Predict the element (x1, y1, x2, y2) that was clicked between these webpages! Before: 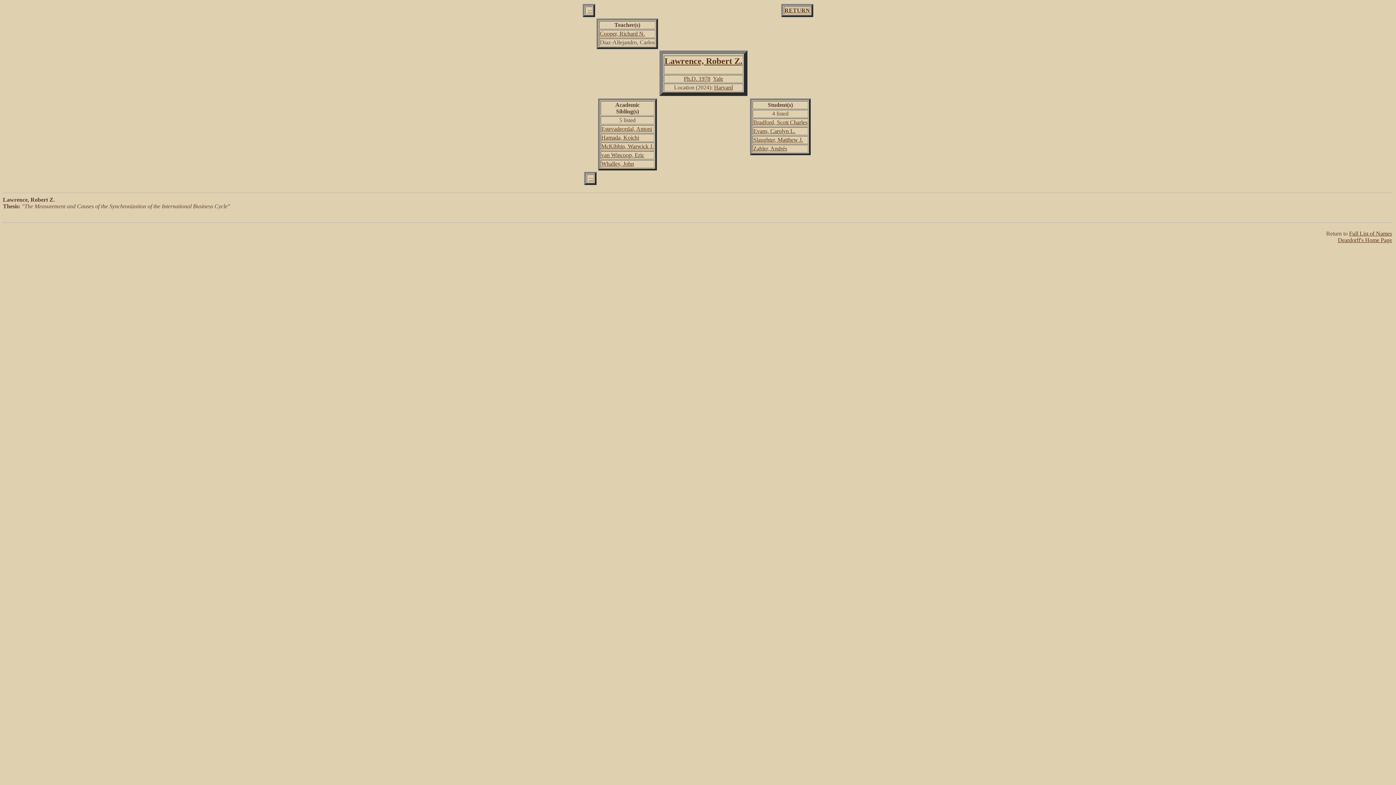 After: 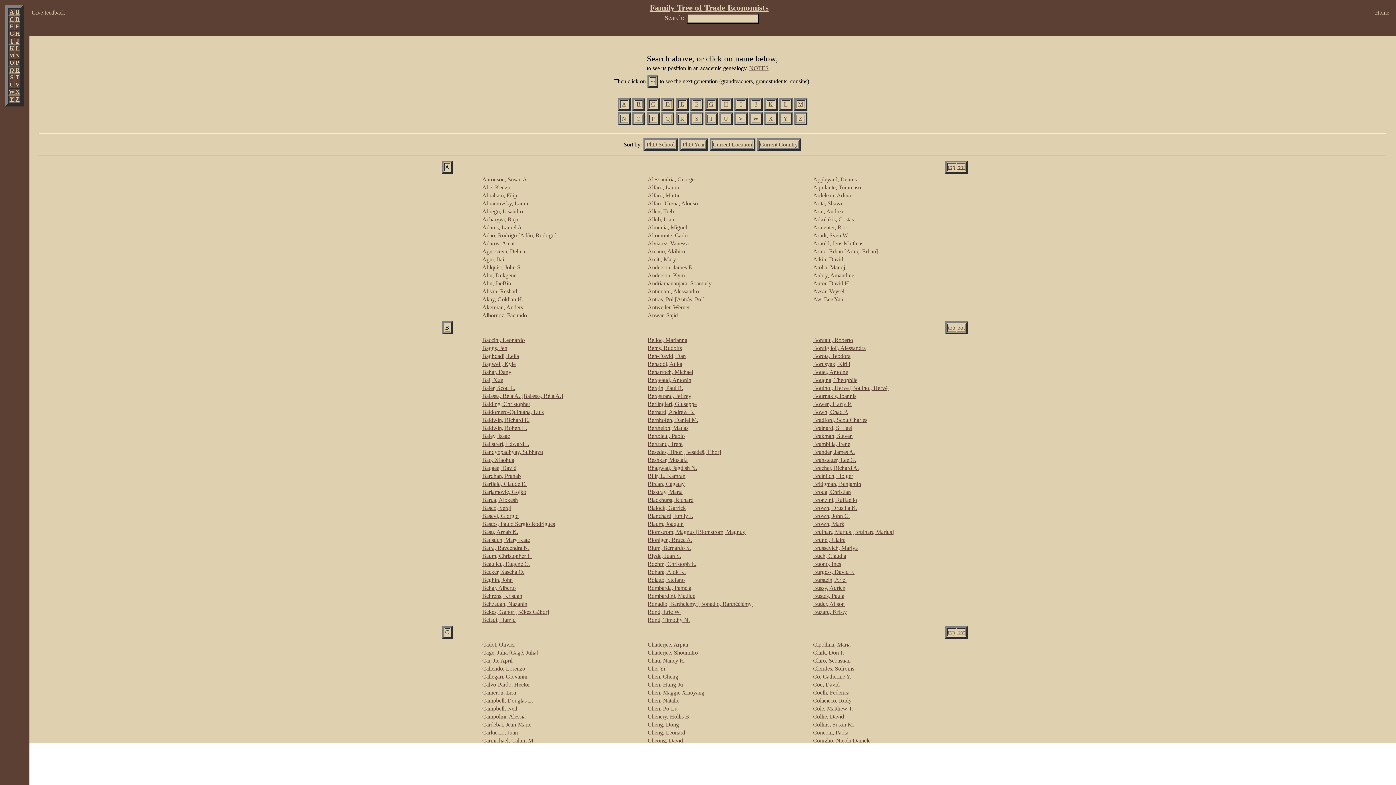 Action: label: Full List of Names bbox: (1349, 230, 1392, 236)